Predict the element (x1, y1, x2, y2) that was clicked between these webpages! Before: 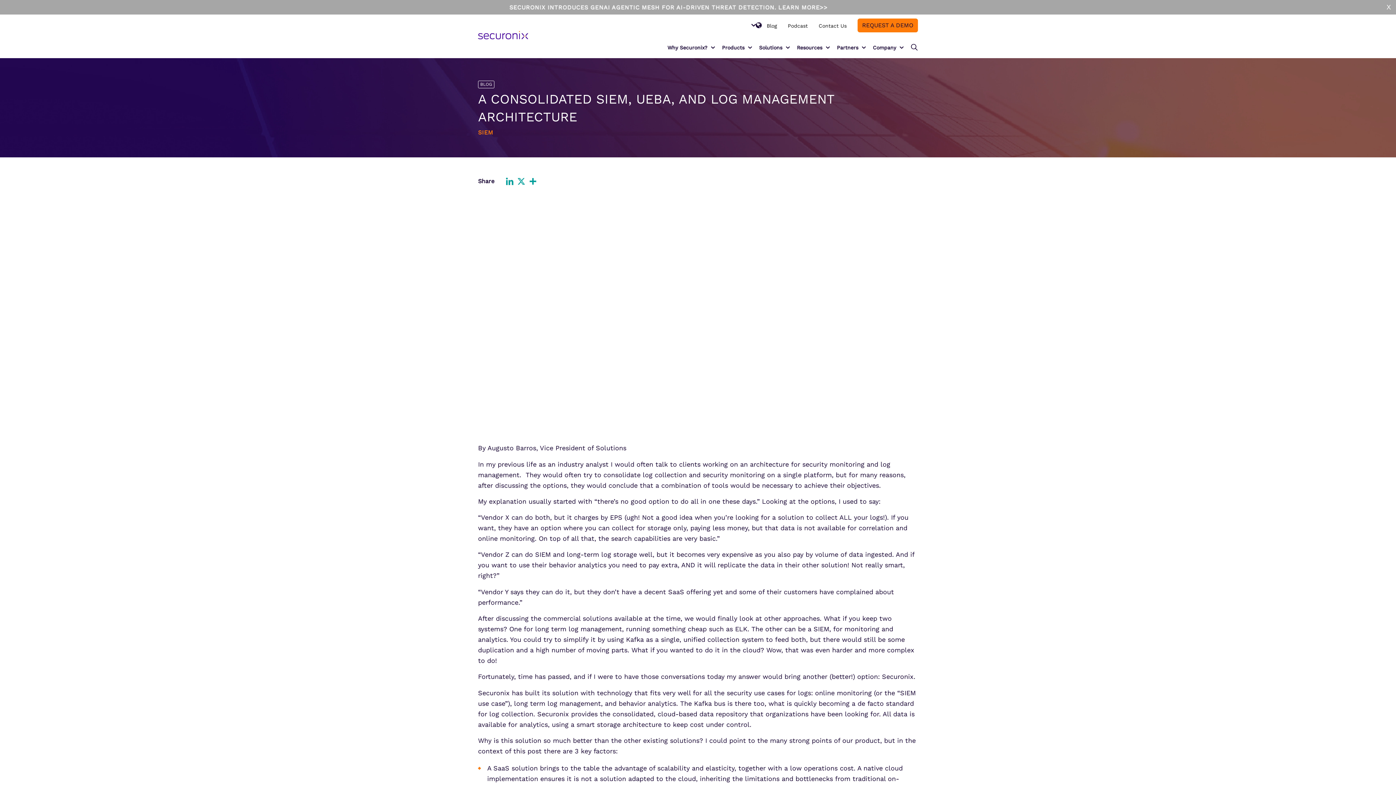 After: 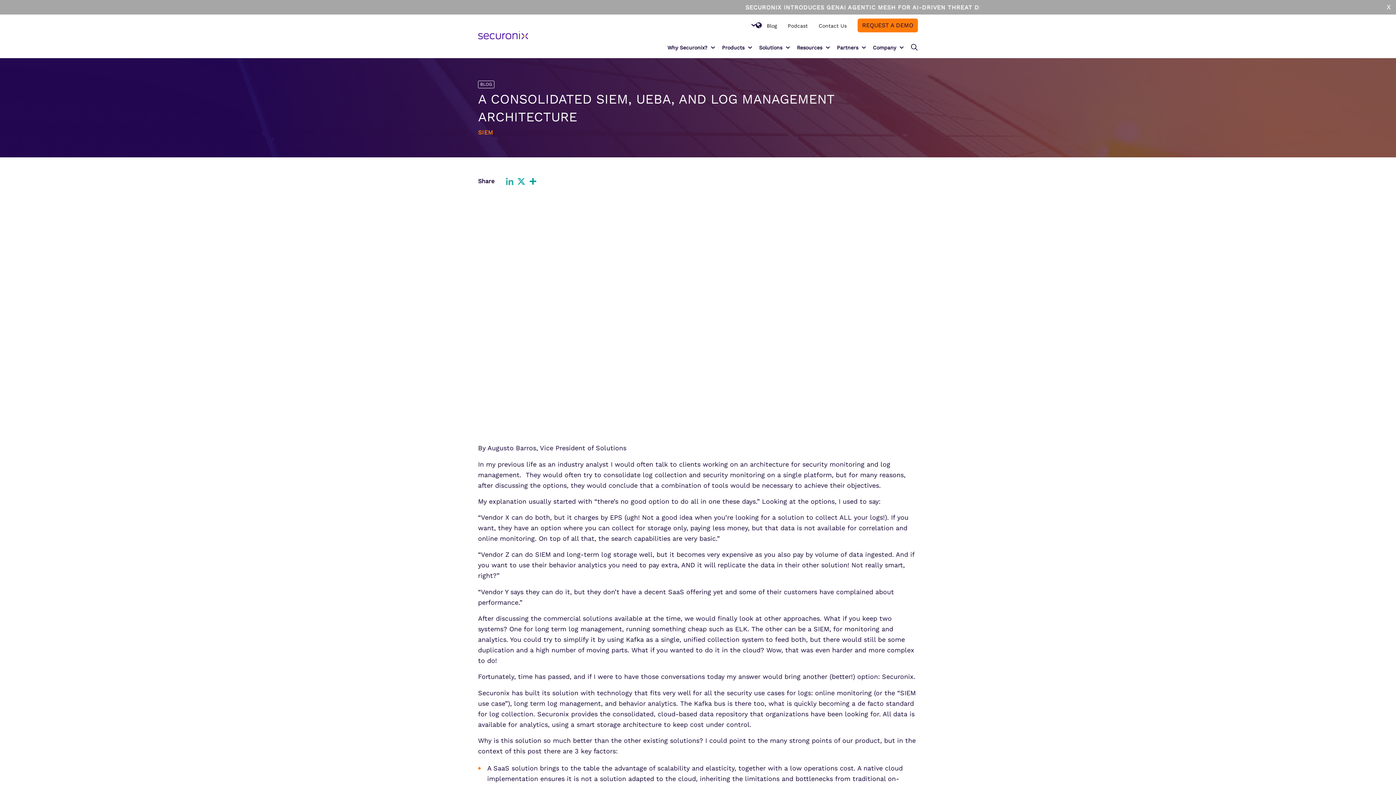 Action: bbox: (504, 175, 515, 187) label: LinkedIn